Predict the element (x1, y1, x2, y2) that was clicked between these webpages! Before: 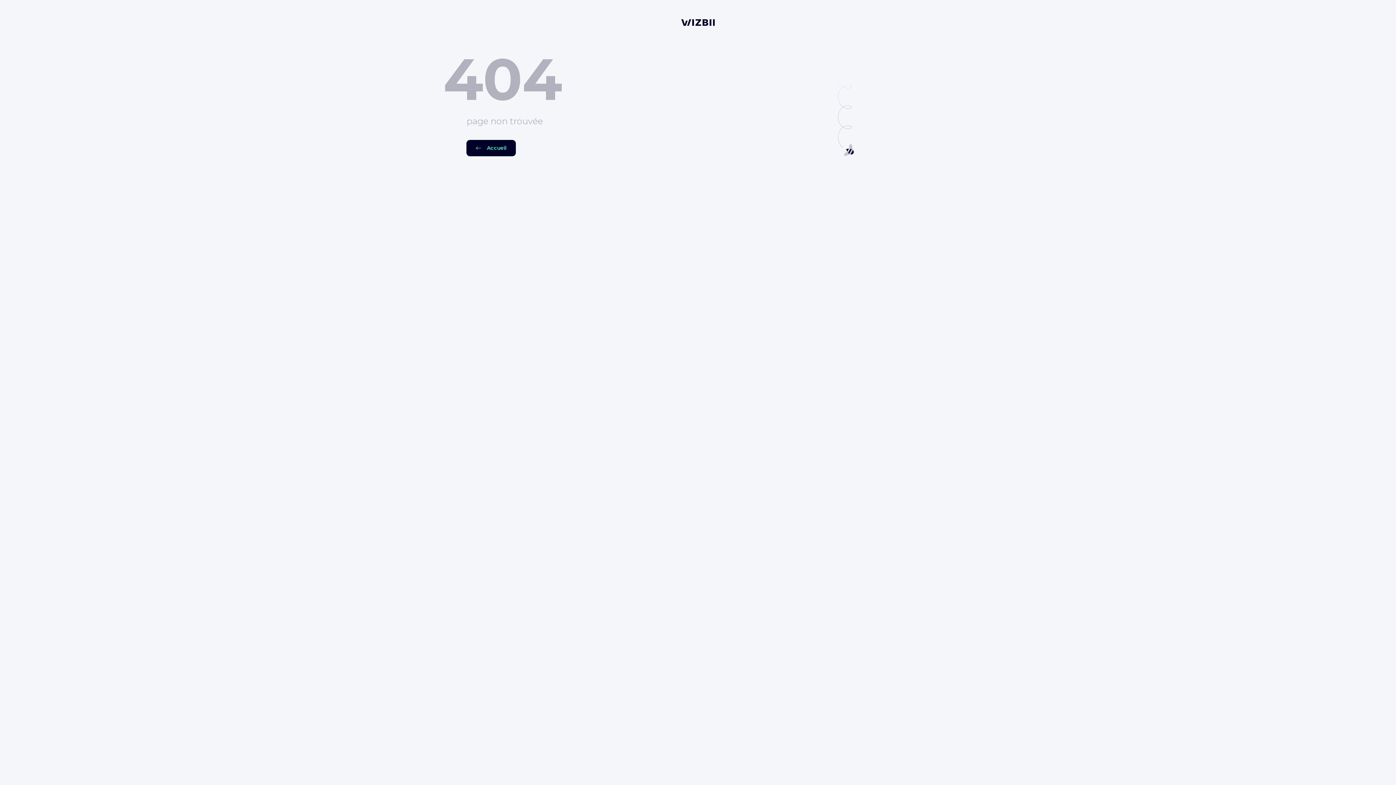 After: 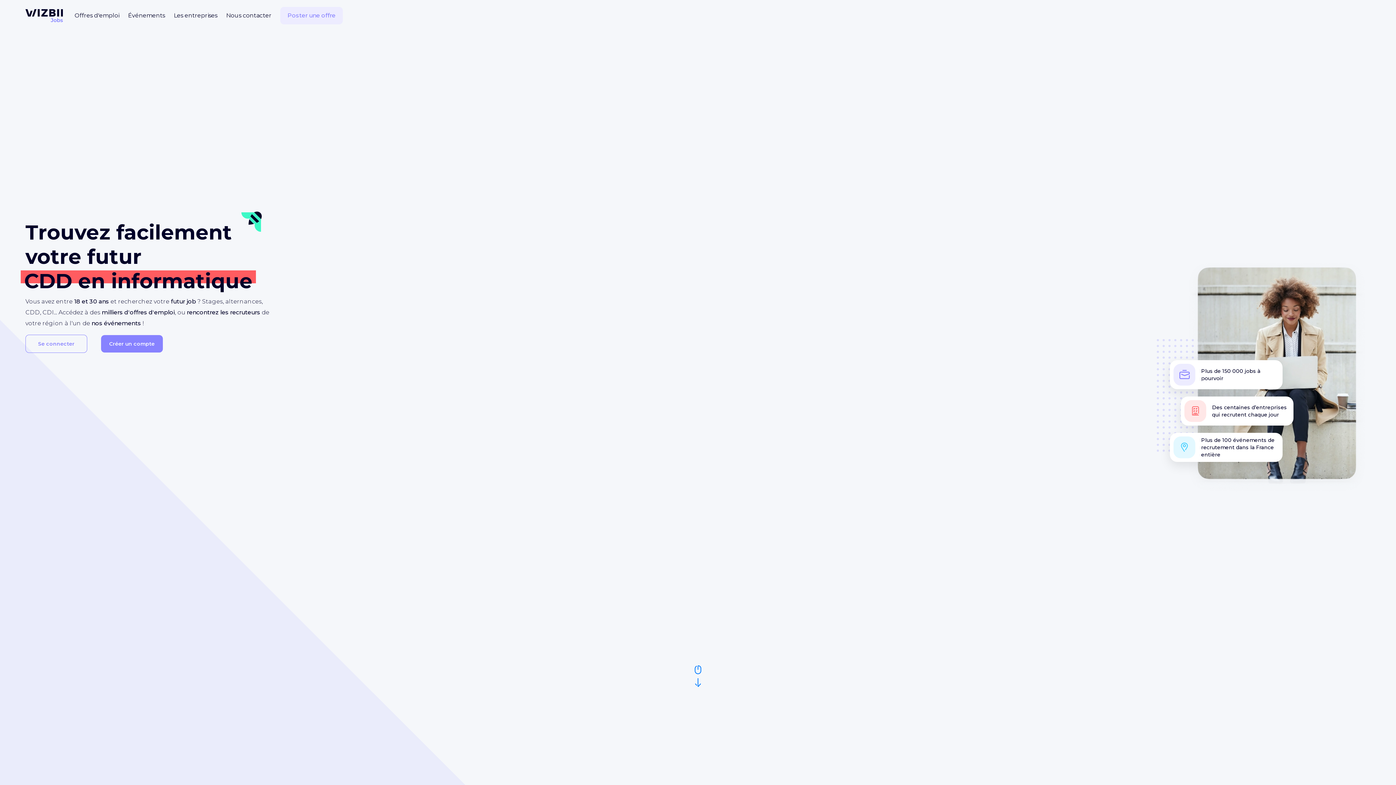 Action: label: Accueil bbox: (466, 140, 516, 156)